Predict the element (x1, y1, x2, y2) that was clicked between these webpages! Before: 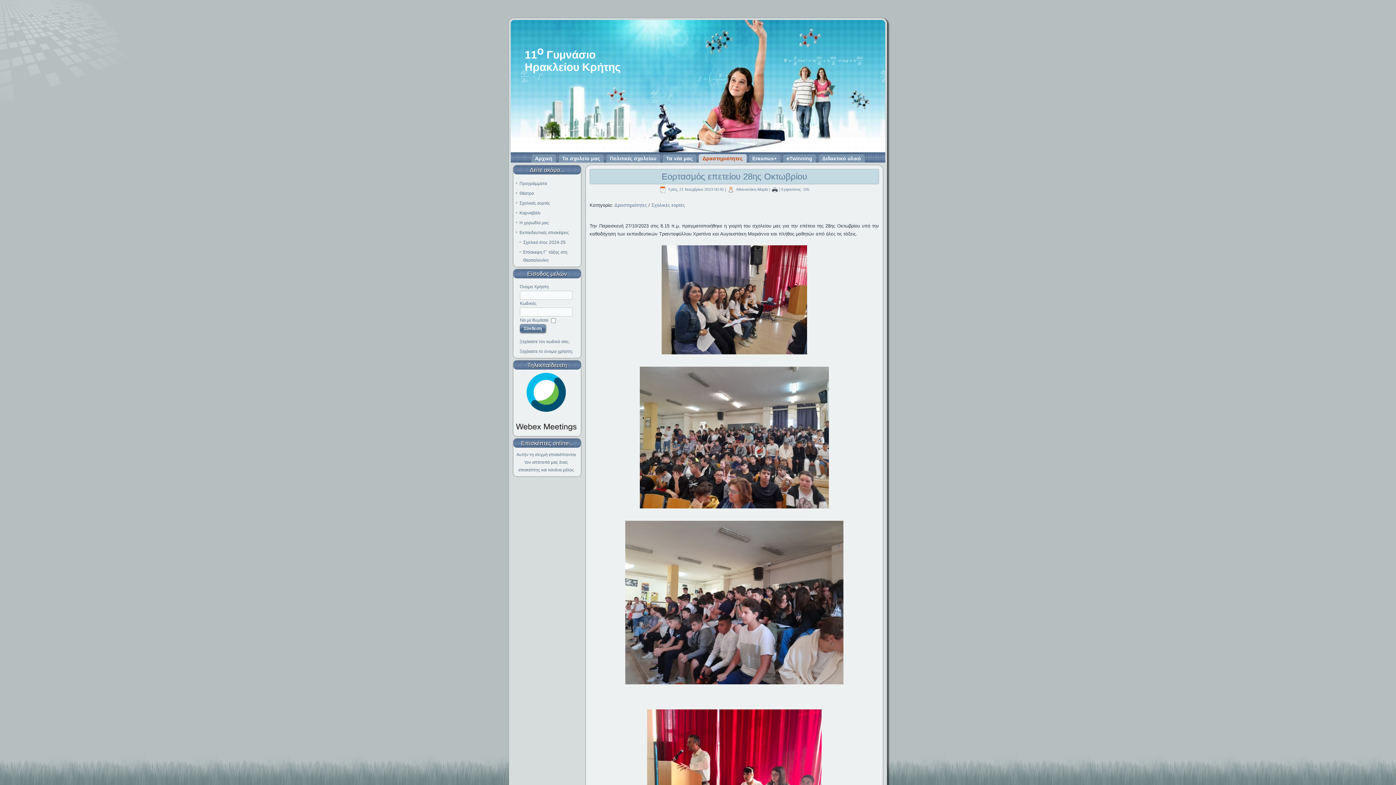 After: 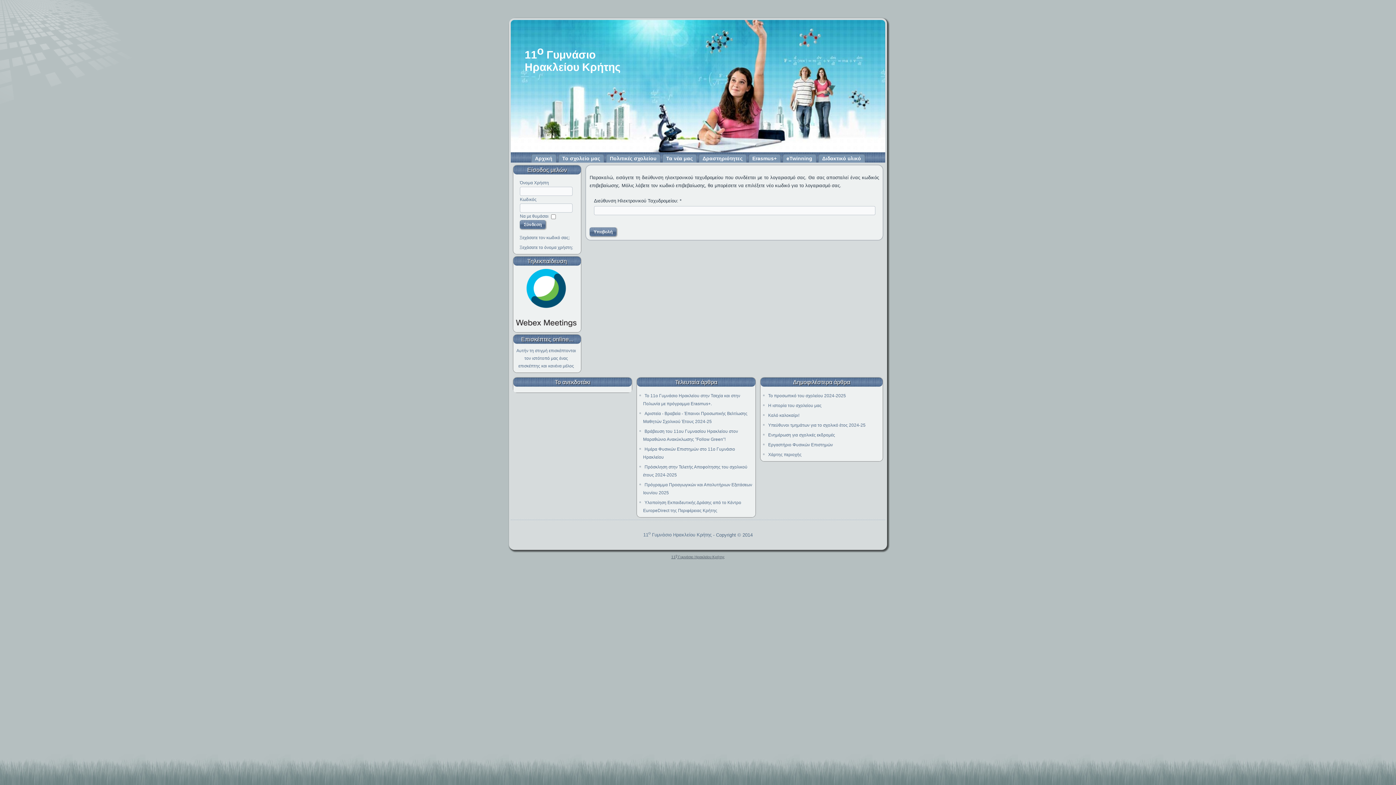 Action: label: Ξεχάσατε τον κωδικό σας; bbox: (519, 339, 569, 344)